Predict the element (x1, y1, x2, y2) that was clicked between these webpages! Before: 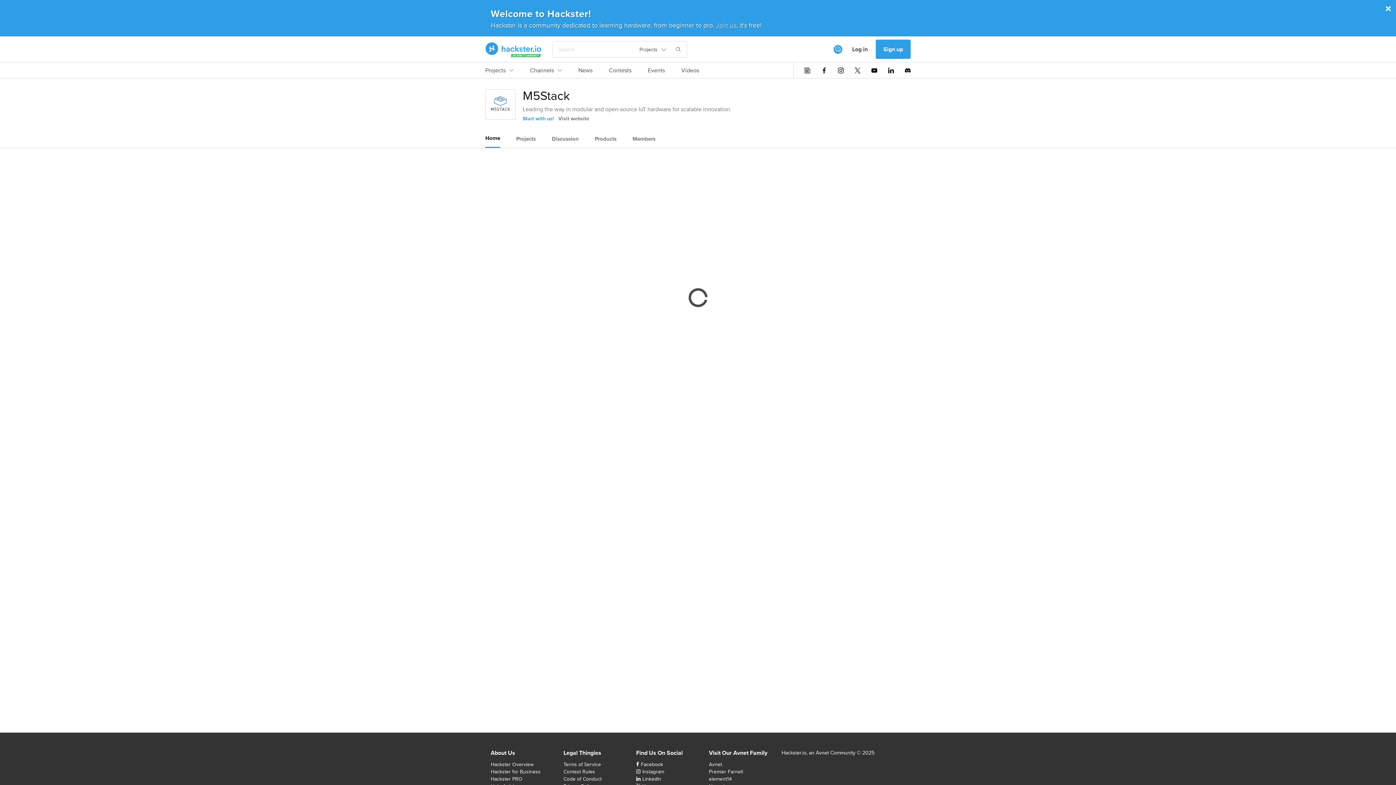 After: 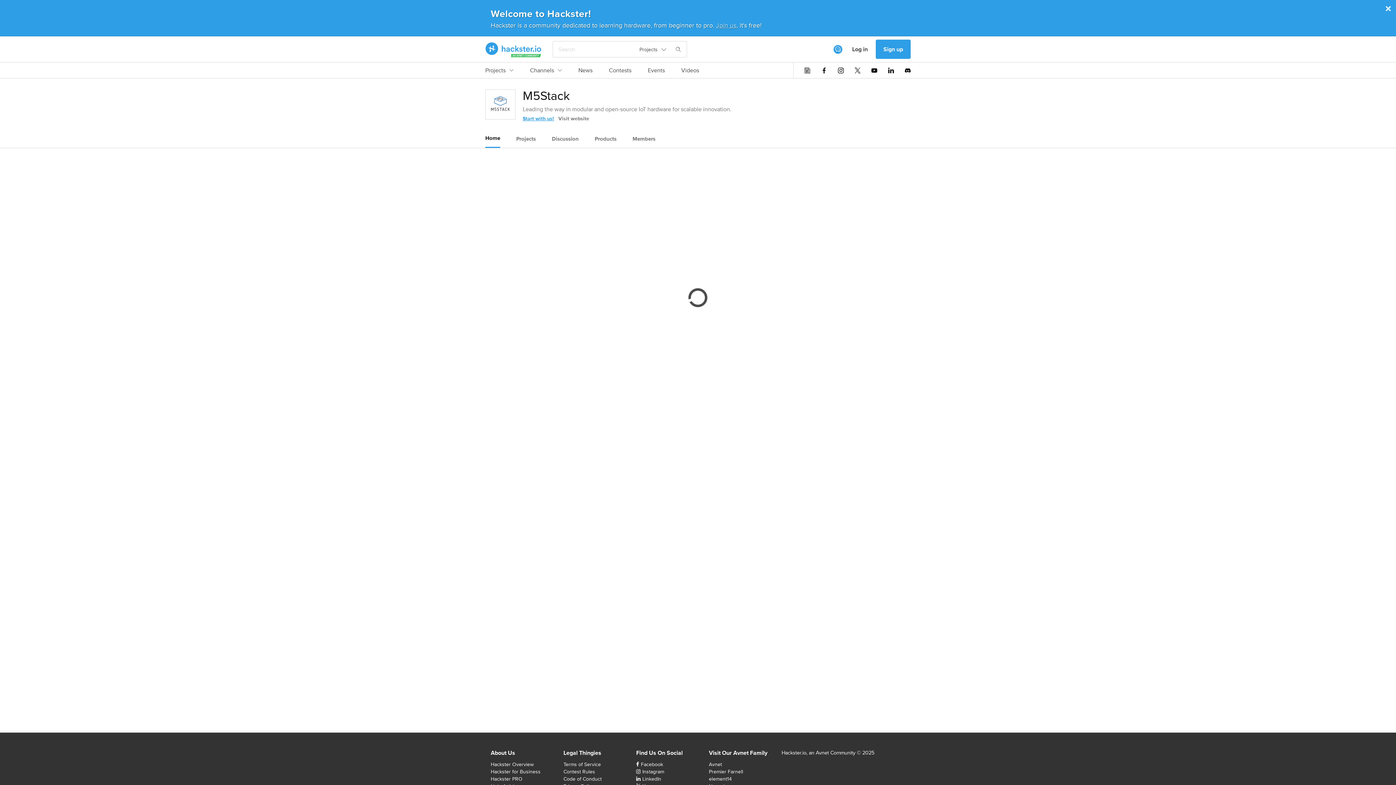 Action: bbox: (522, 114, 554, 122) label: Start with us!